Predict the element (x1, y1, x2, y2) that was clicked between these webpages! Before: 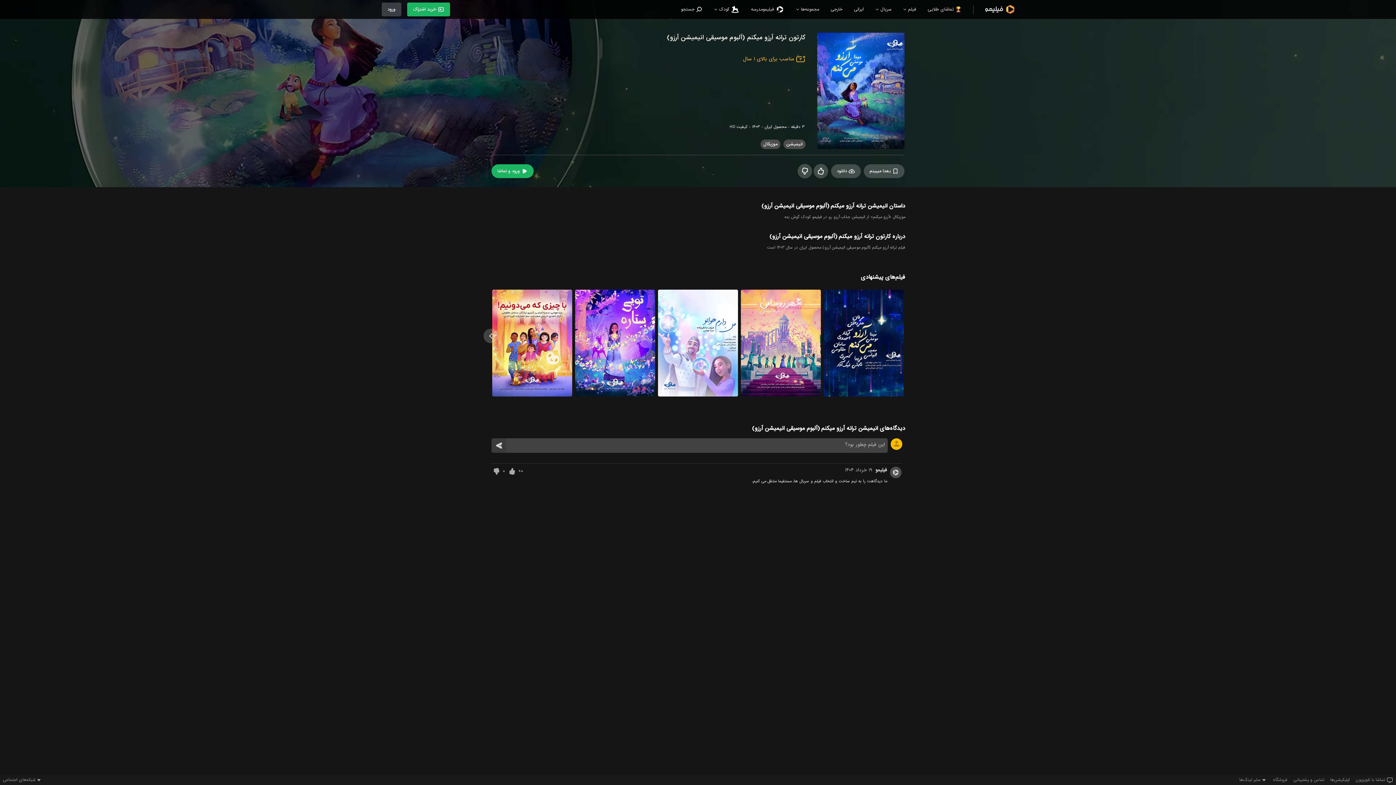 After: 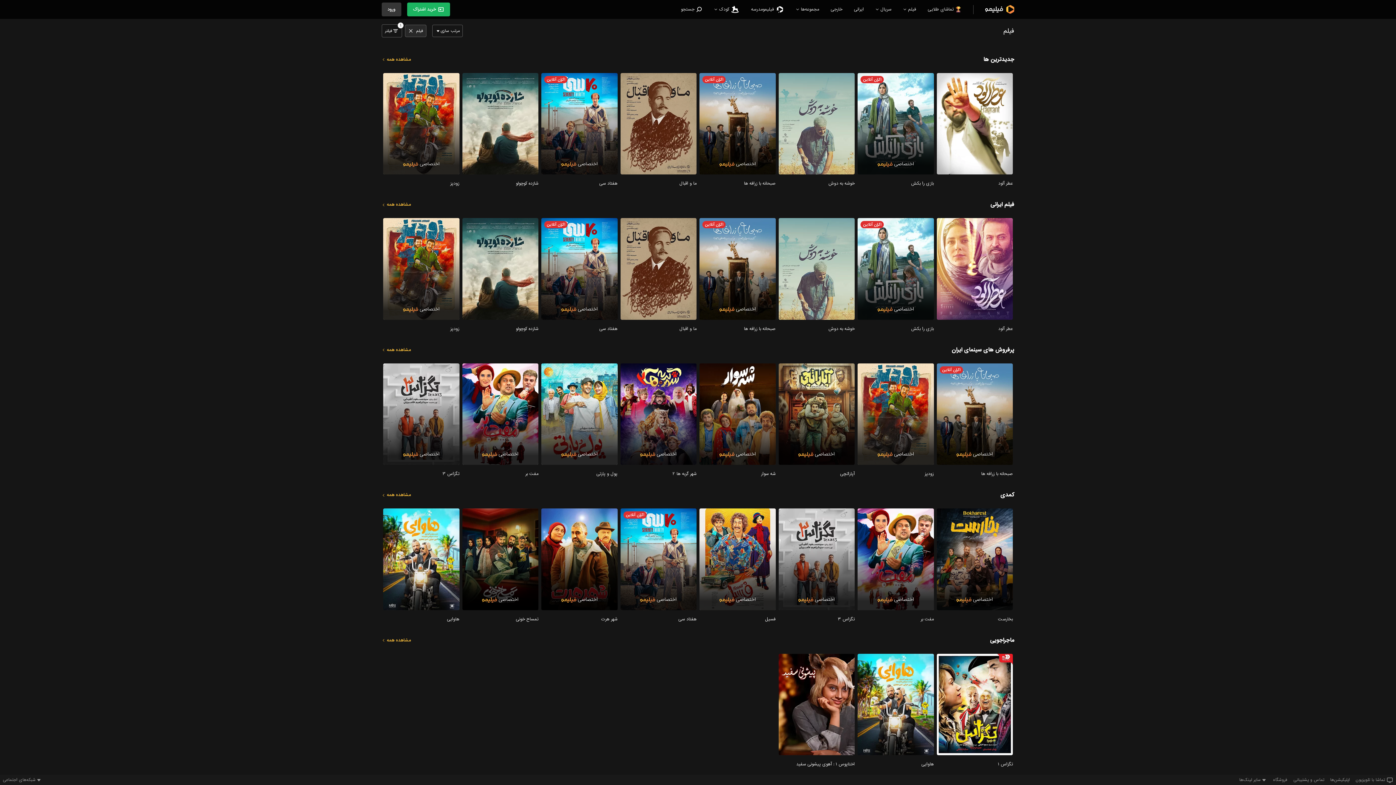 Action: label: فیلم  bbox: (903, 1, 916, 17)